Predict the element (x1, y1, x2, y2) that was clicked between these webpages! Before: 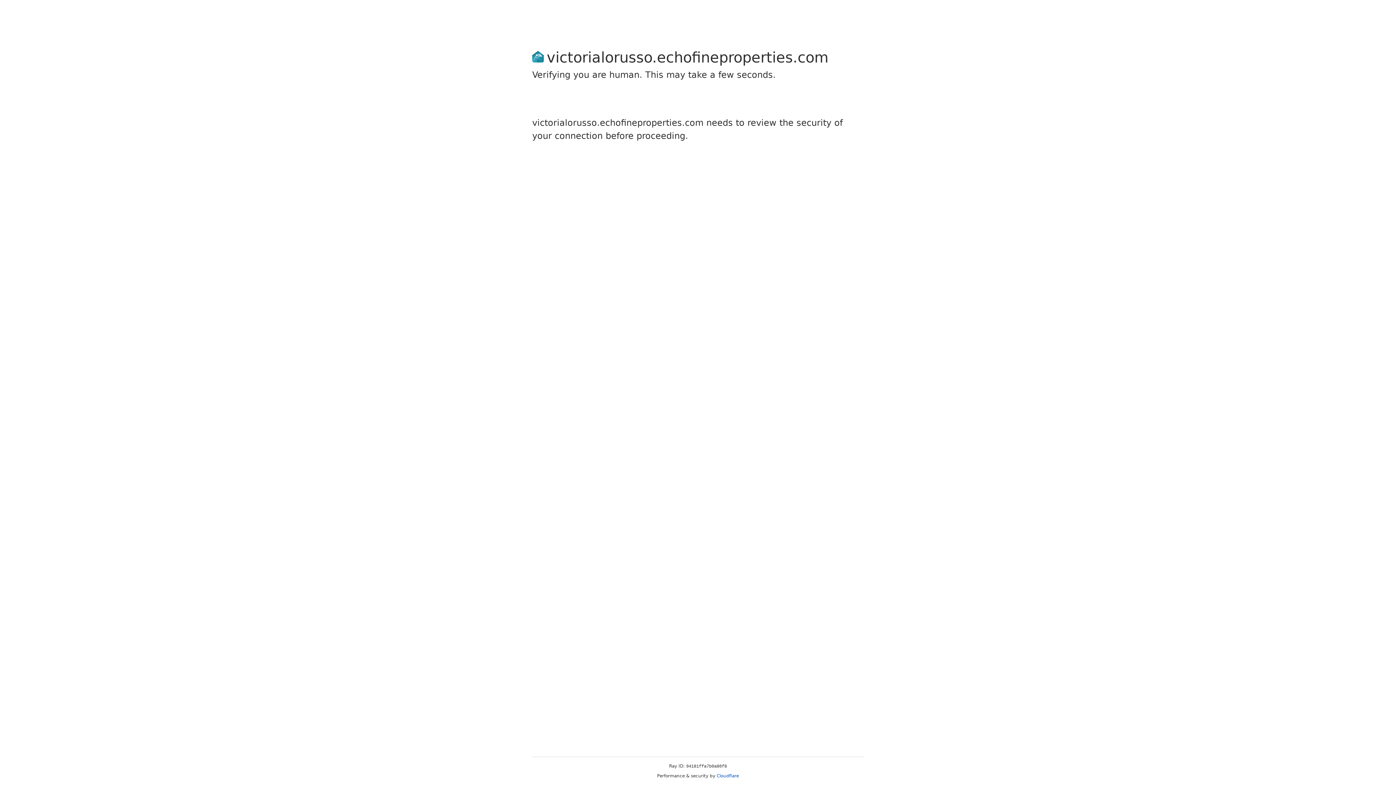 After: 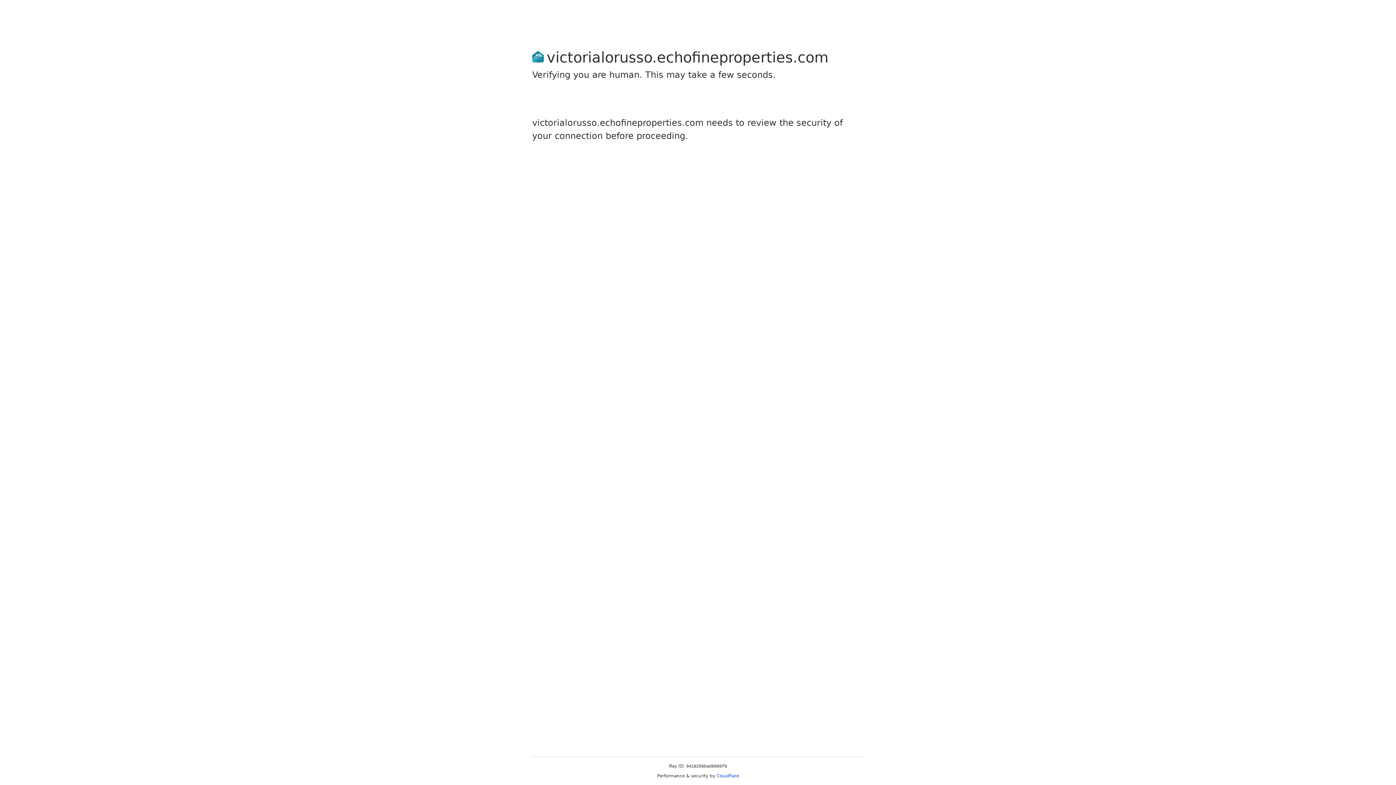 Action: bbox: (716, 773, 739, 778) label: Cloudflare